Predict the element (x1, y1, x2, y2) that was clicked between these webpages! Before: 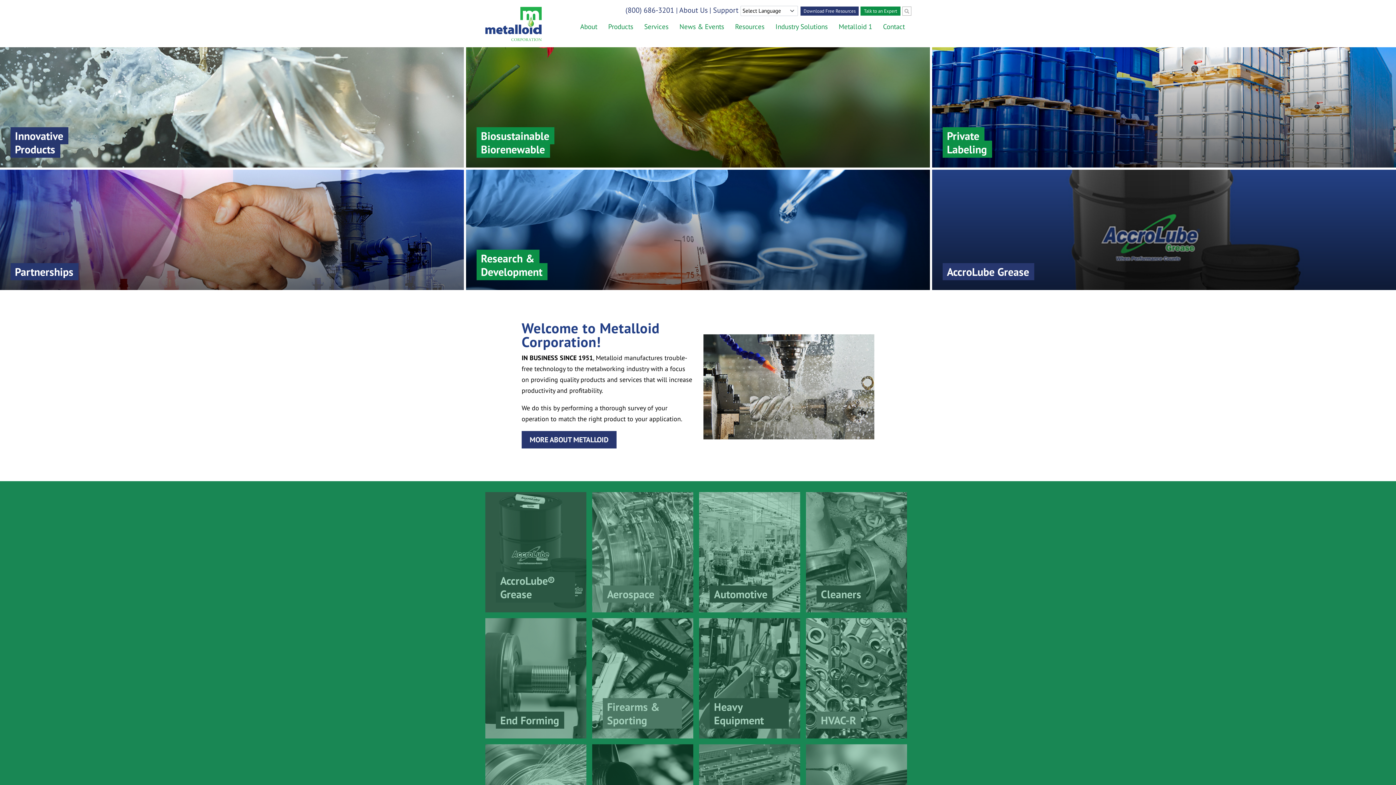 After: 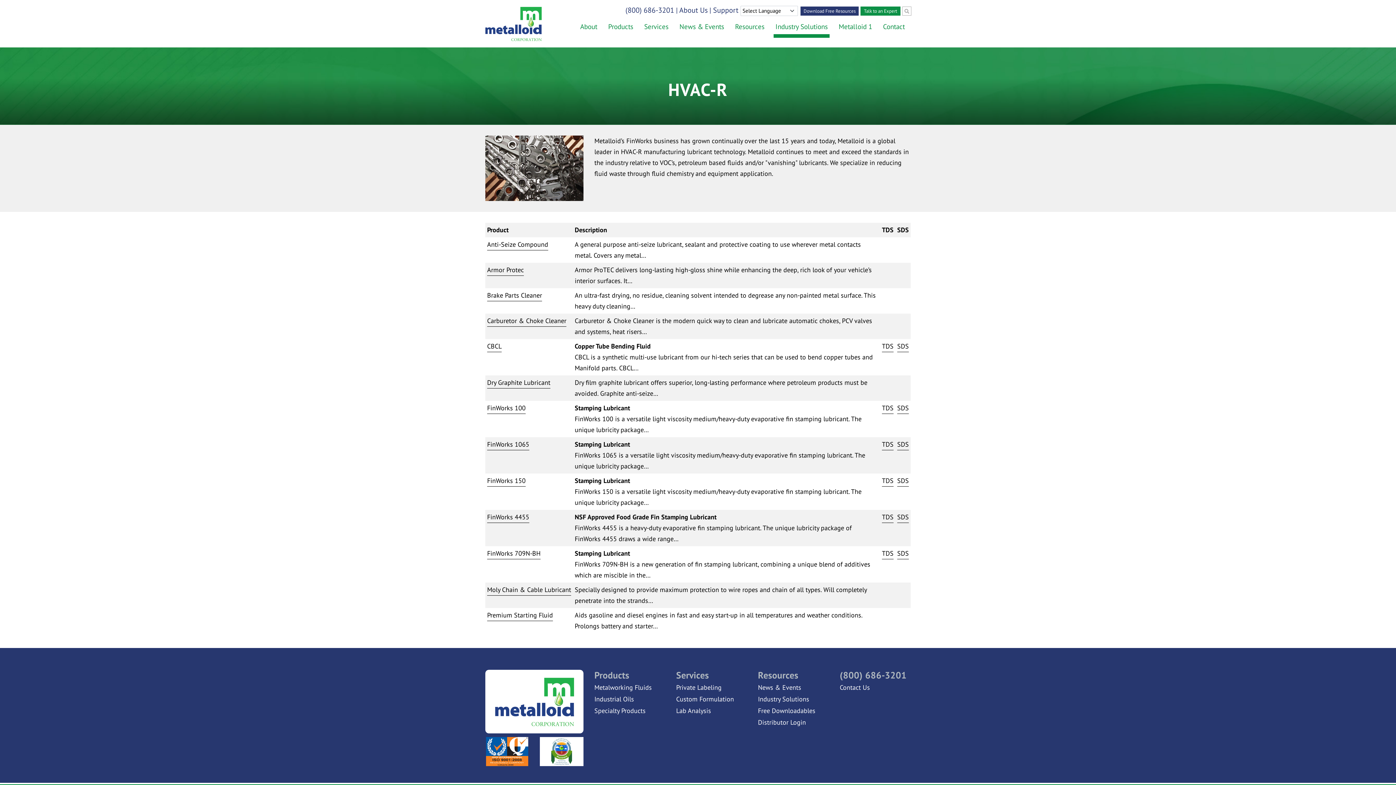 Action: bbox: (809, 622, 903, 735) label: Metalloid formulates, manufactures, markets and services a full range of metal fluids for the HVAC industry.

HVAC-R